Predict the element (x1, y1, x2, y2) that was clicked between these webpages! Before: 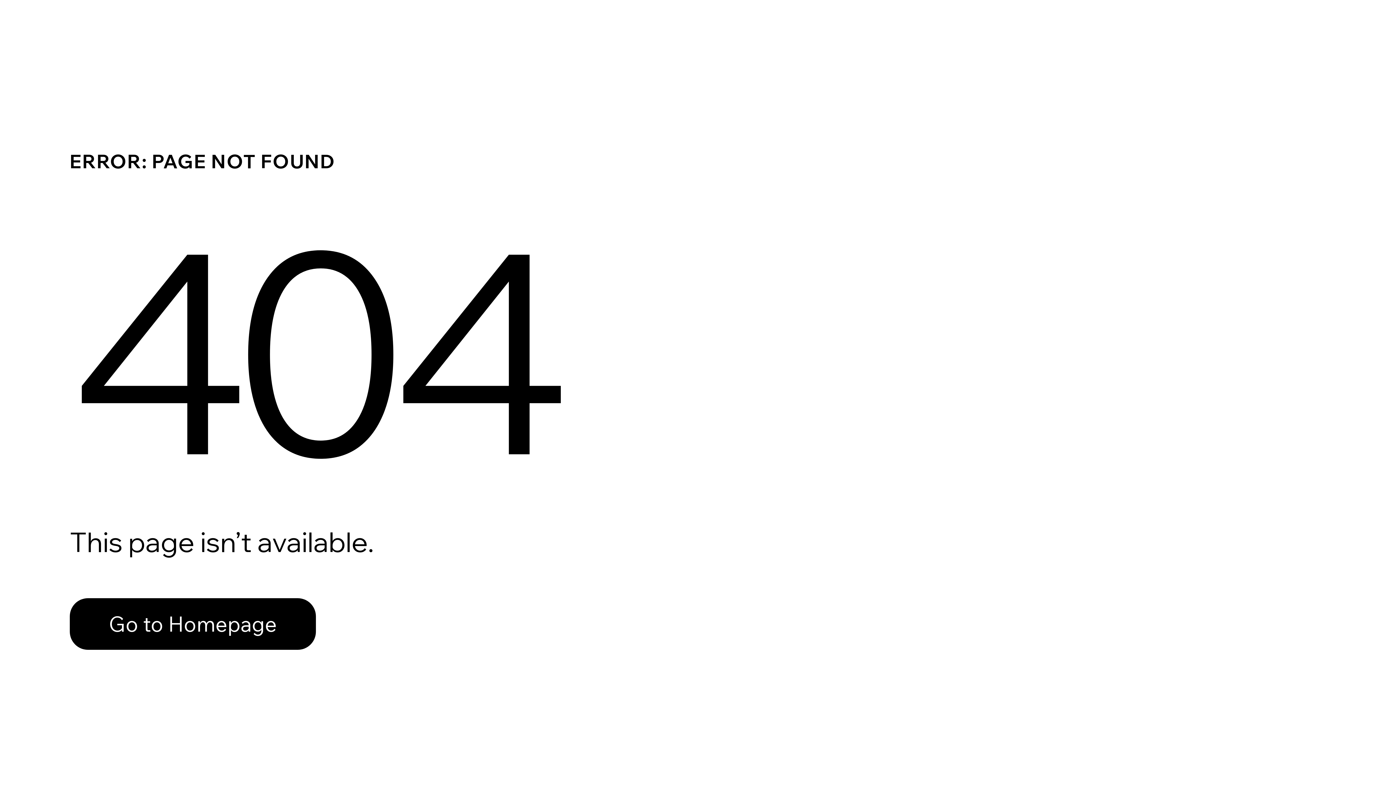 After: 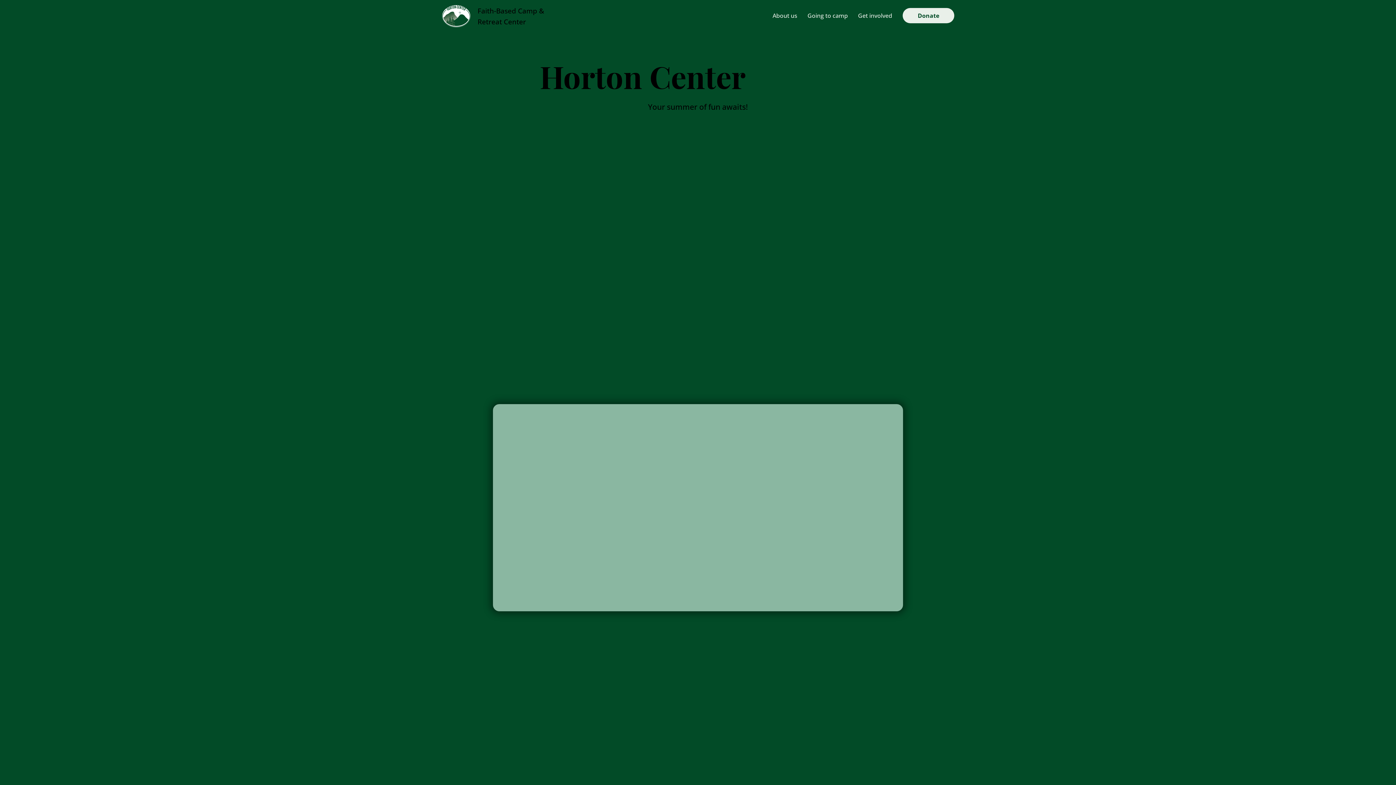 Action: label: Go to Homepage bbox: (69, 582, 768, 659)